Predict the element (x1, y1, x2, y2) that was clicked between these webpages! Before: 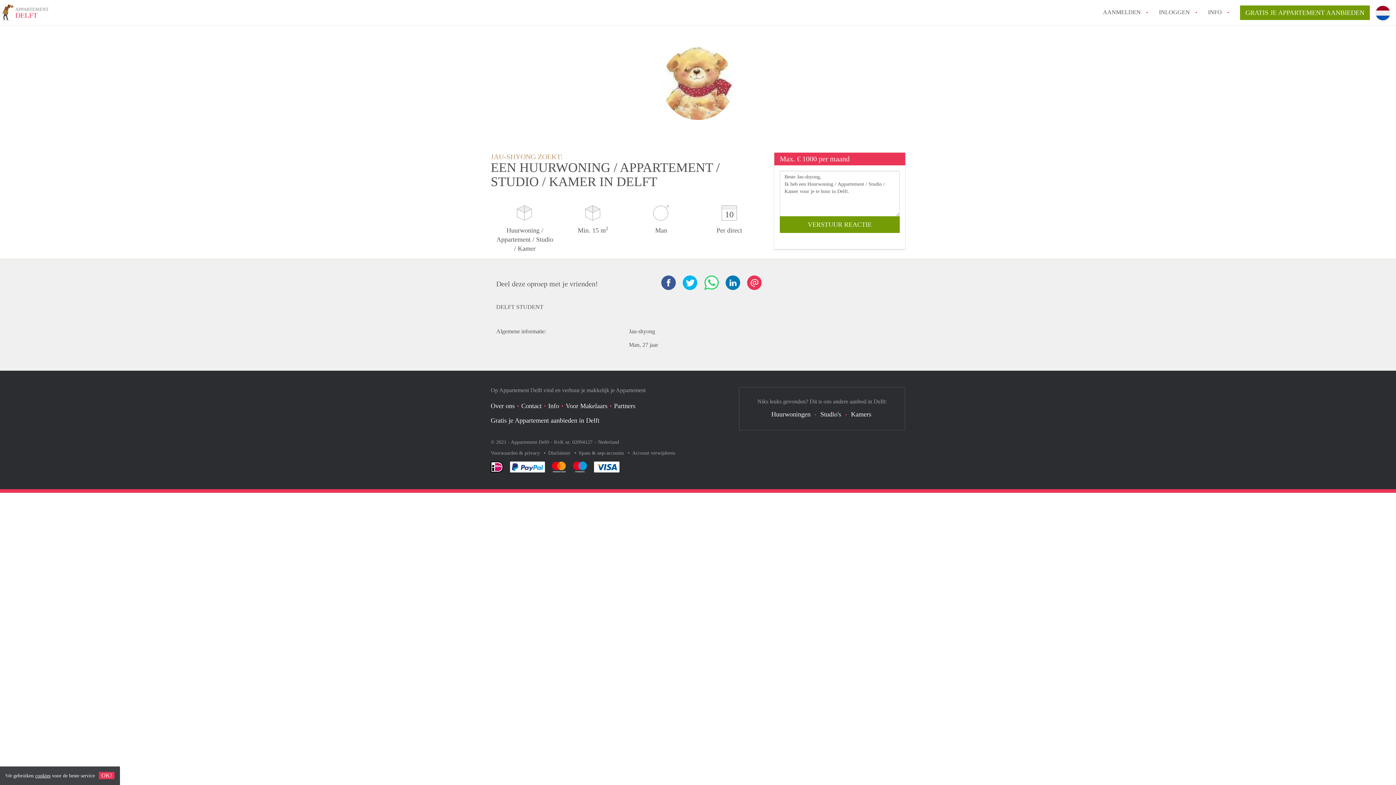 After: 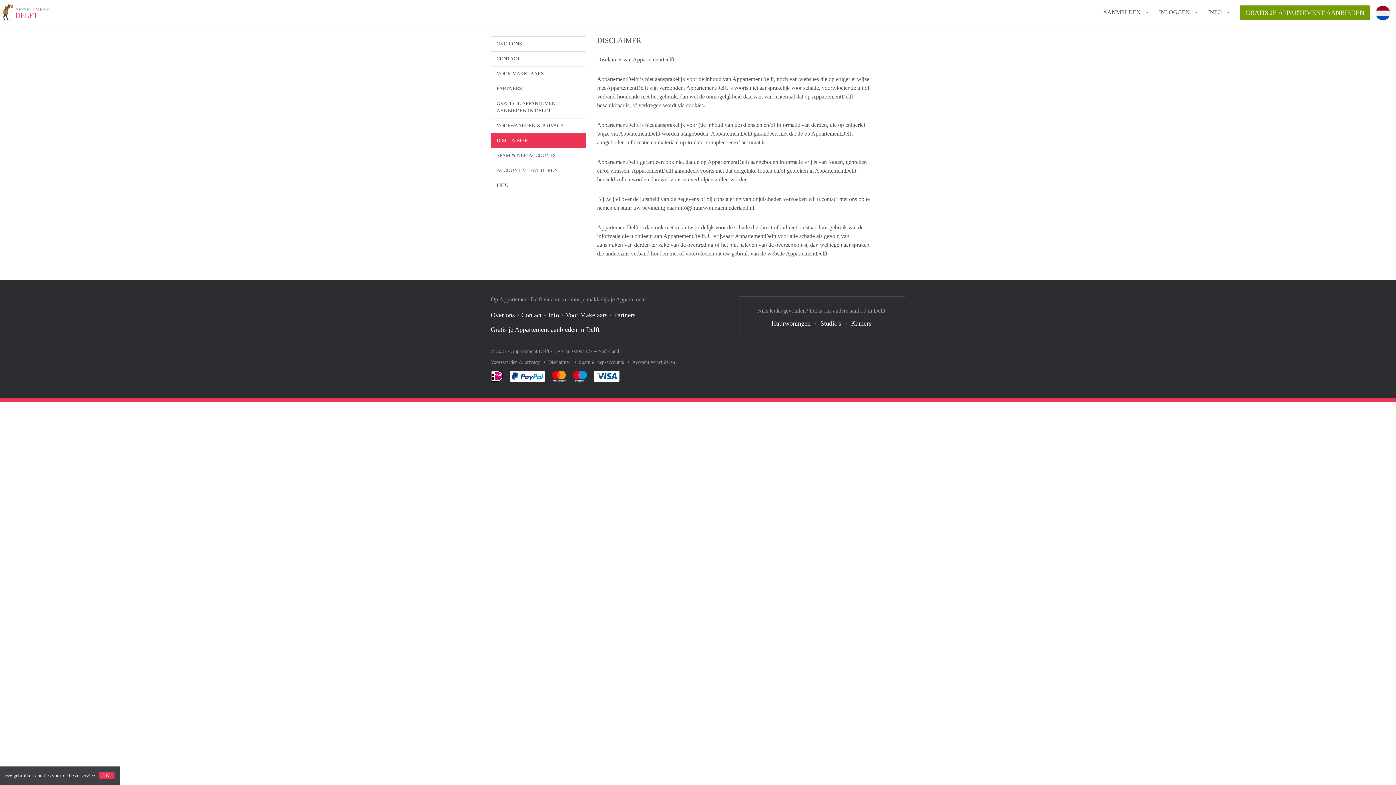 Action: label: Disclaimer  bbox: (548, 450, 572, 456)